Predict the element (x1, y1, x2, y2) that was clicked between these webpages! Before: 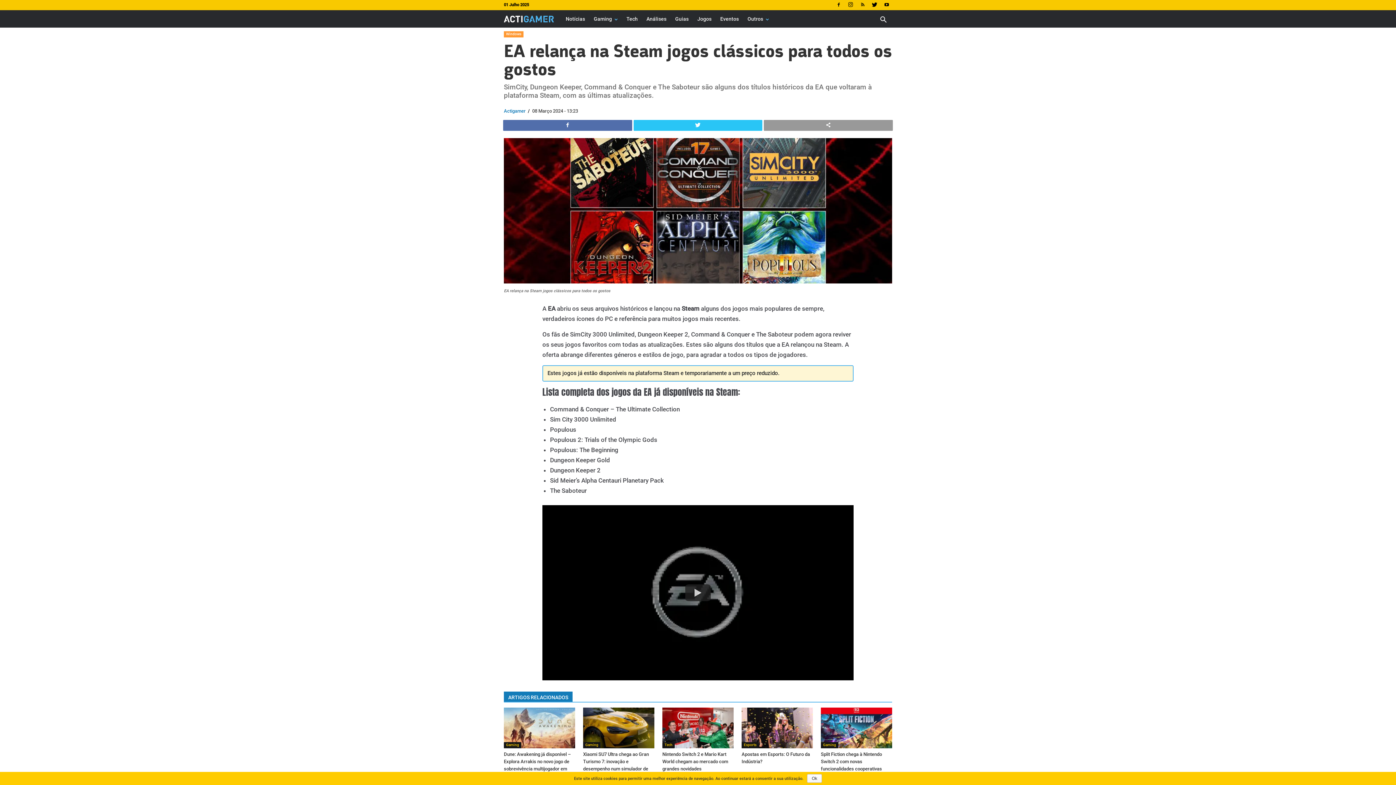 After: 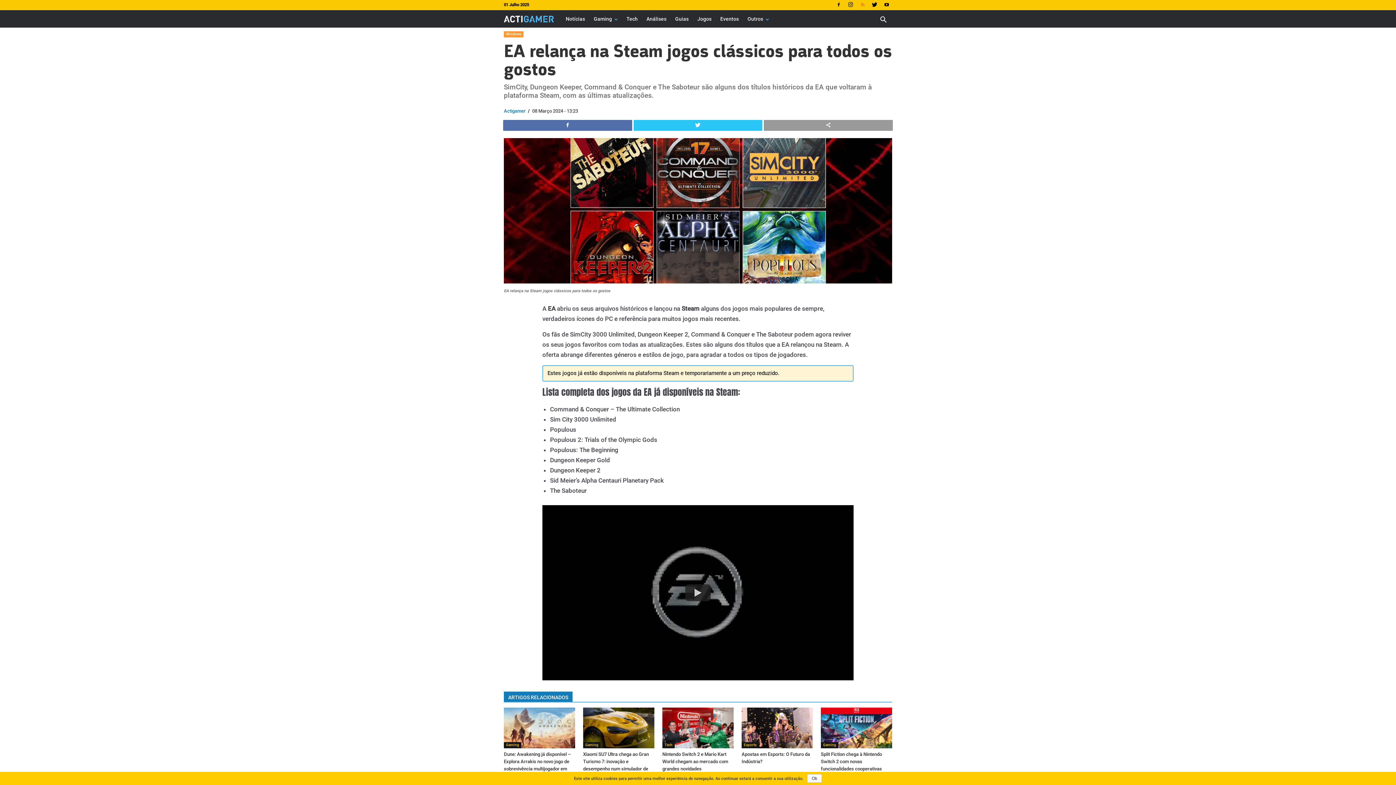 Action: bbox: (857, 0, 868, 10)